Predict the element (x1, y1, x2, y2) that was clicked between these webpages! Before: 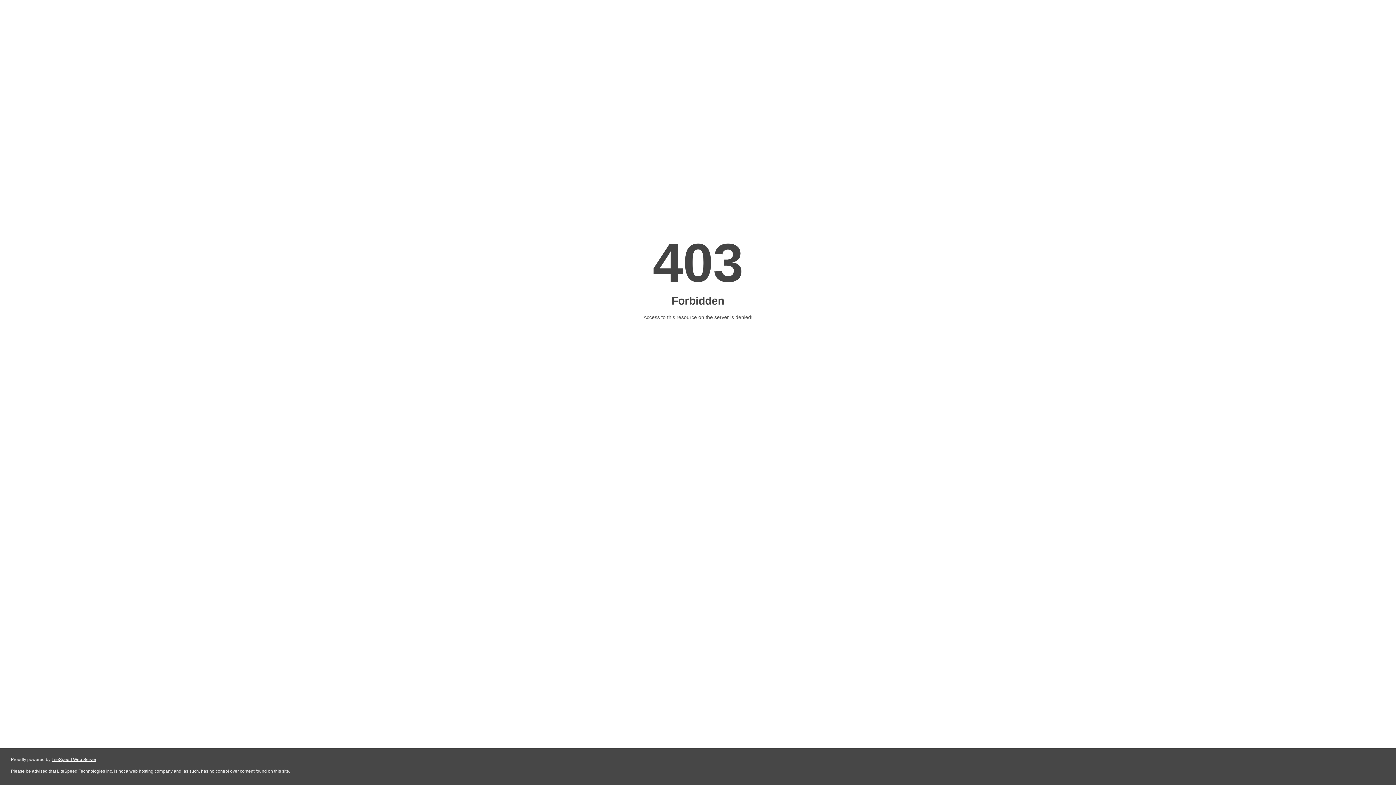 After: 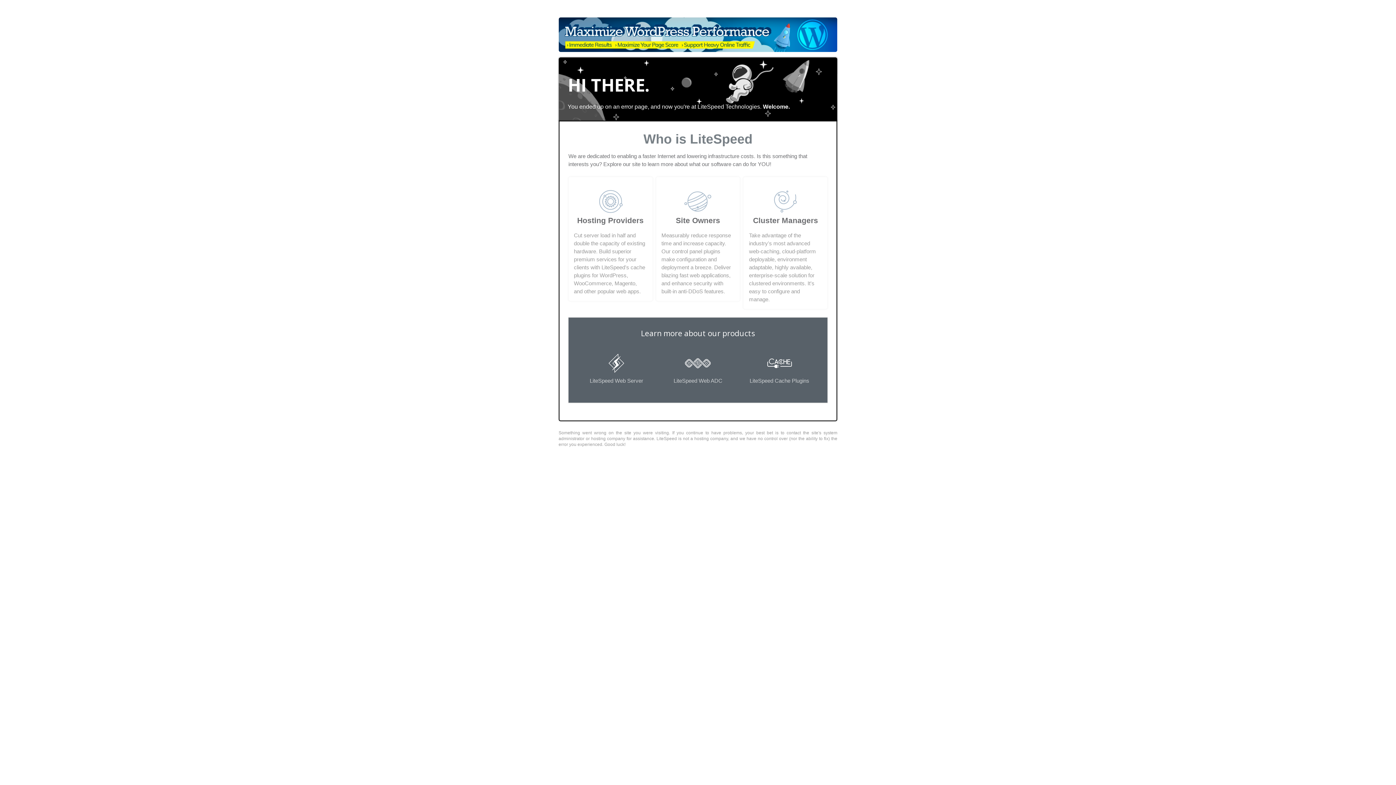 Action: bbox: (51, 757, 96, 762) label: LiteSpeed Web Server